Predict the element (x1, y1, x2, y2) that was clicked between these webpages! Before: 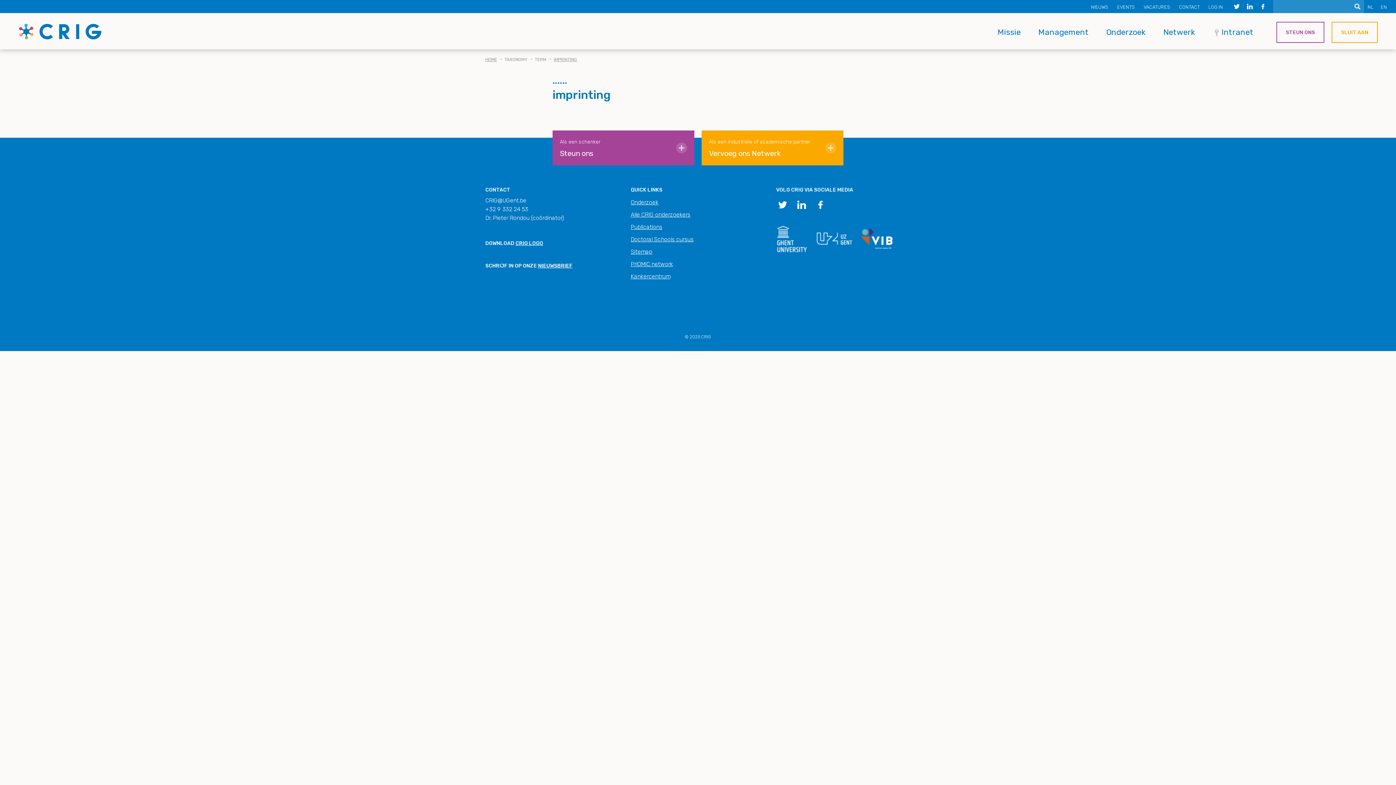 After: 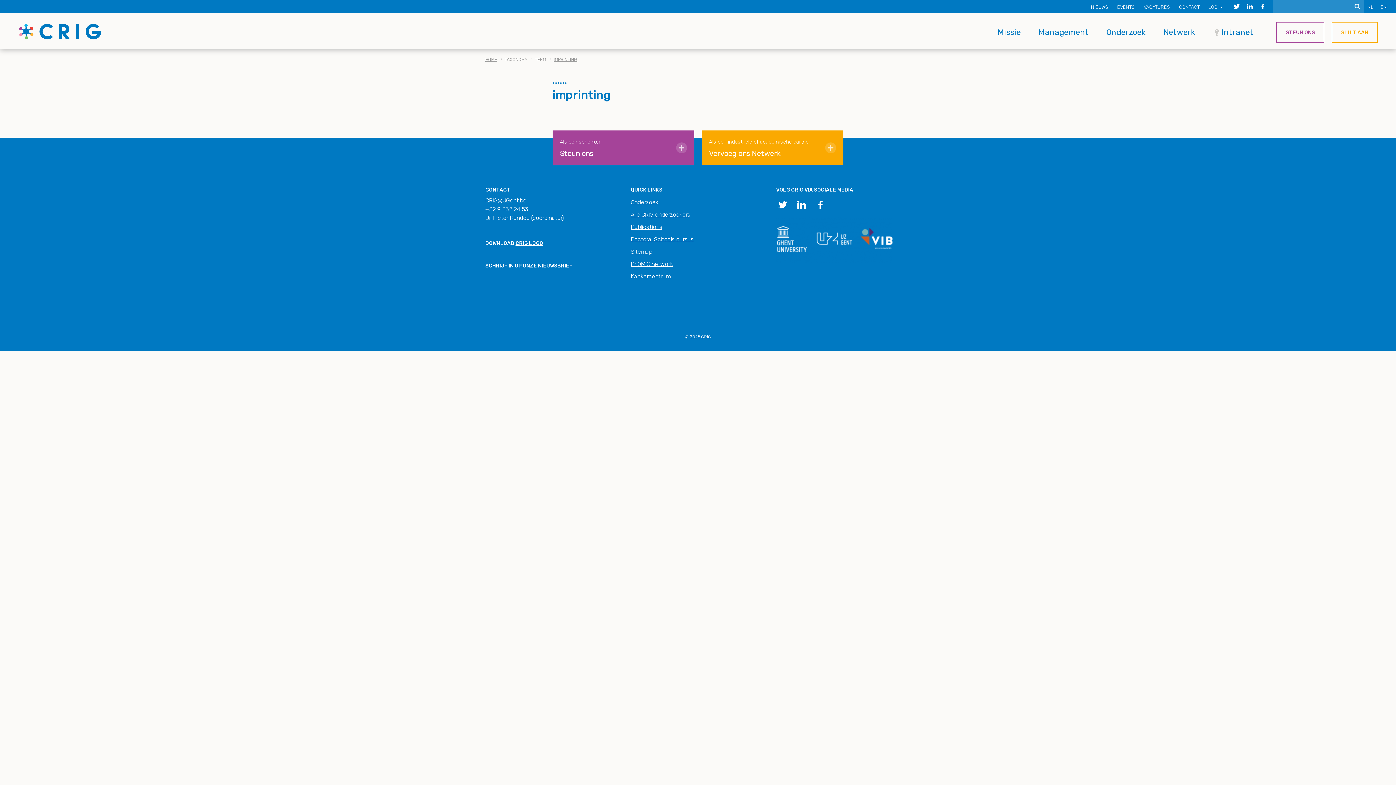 Action: bbox: (814, 196, 827, 212)